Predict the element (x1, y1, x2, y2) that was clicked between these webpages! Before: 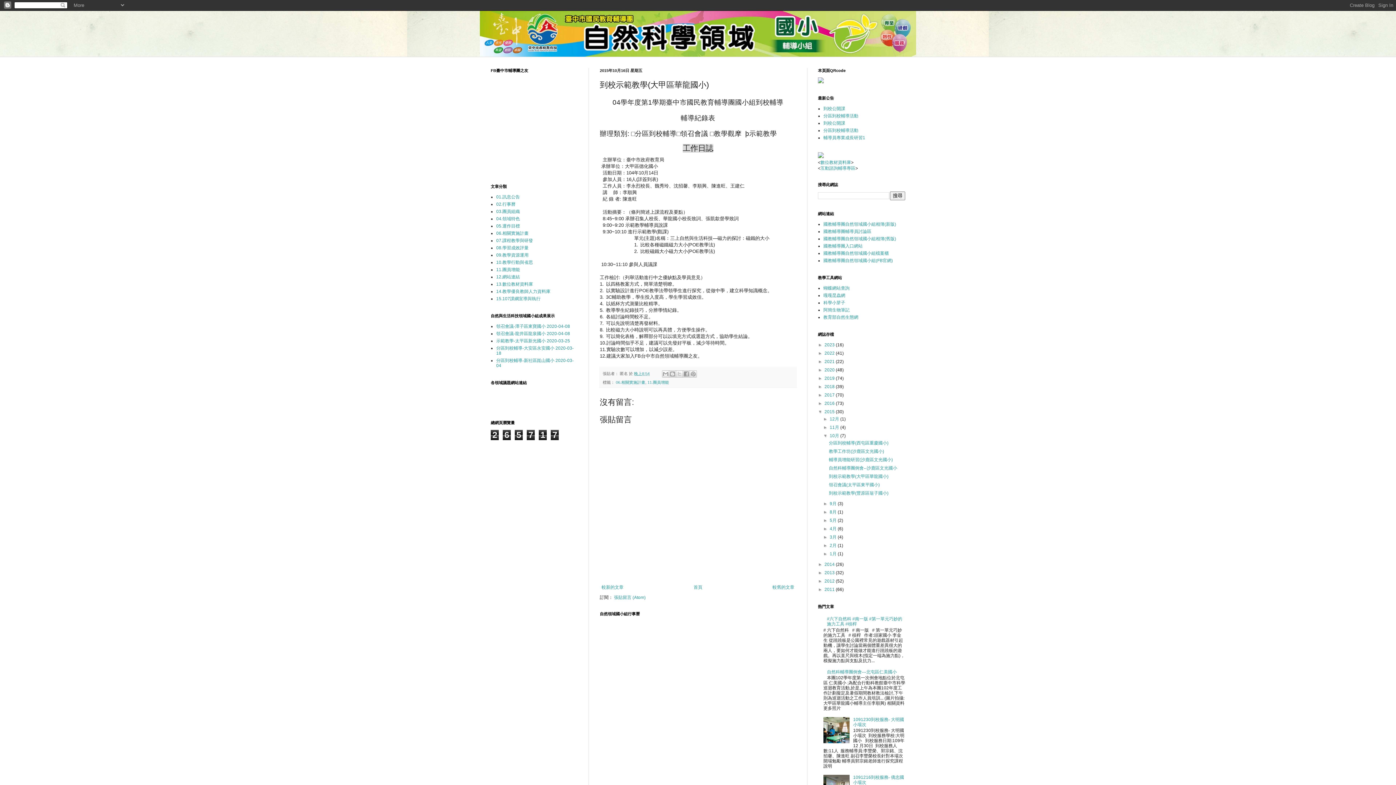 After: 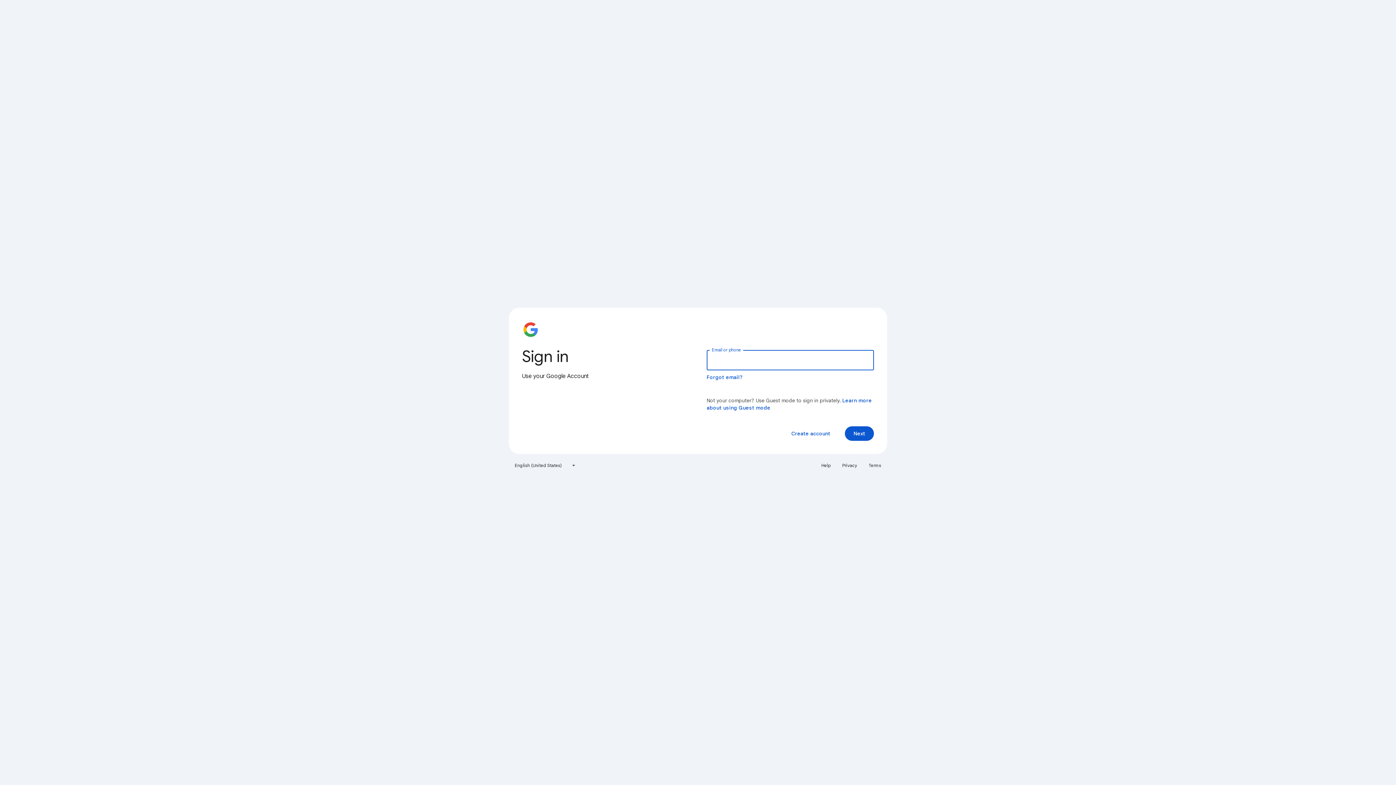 Action: bbox: (820, 160, 851, 165) label: 數位教材資料庫